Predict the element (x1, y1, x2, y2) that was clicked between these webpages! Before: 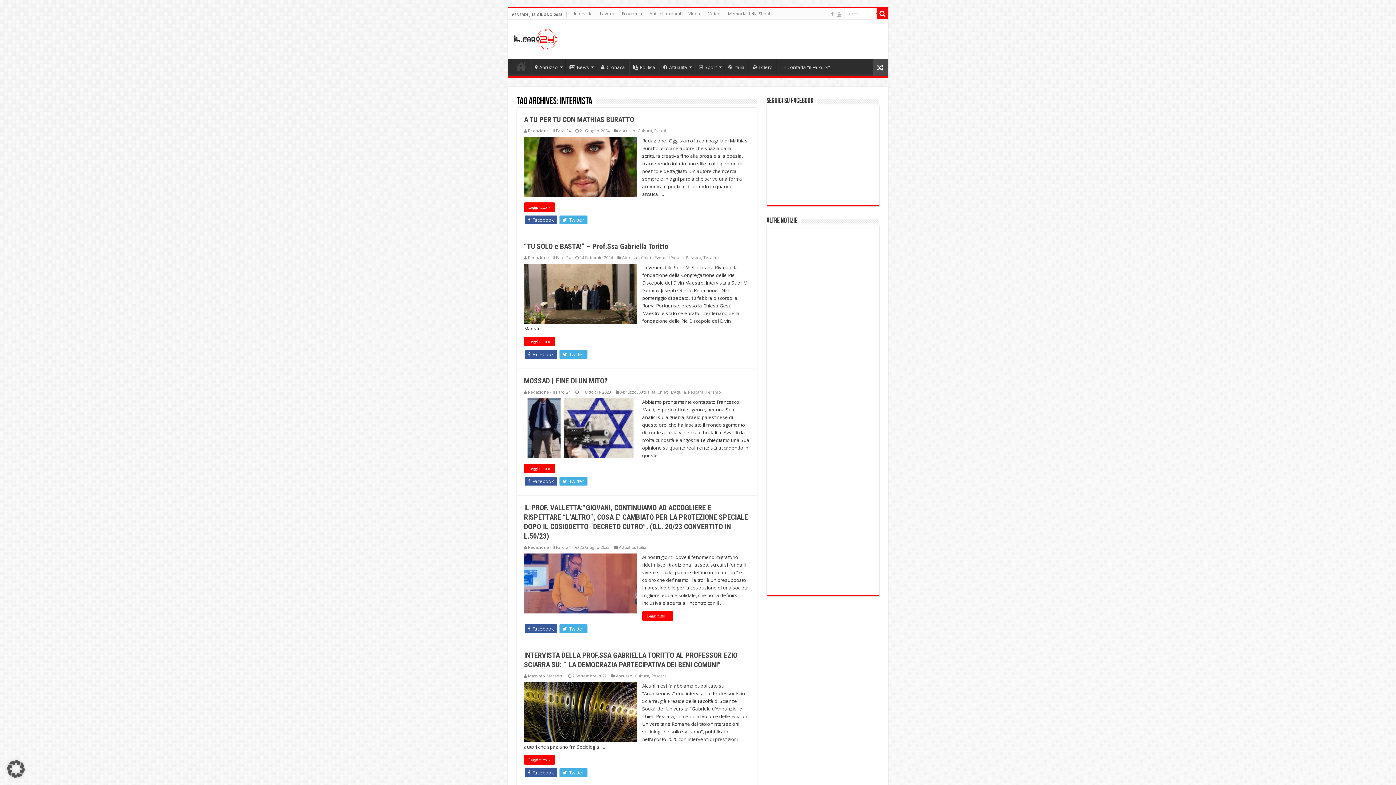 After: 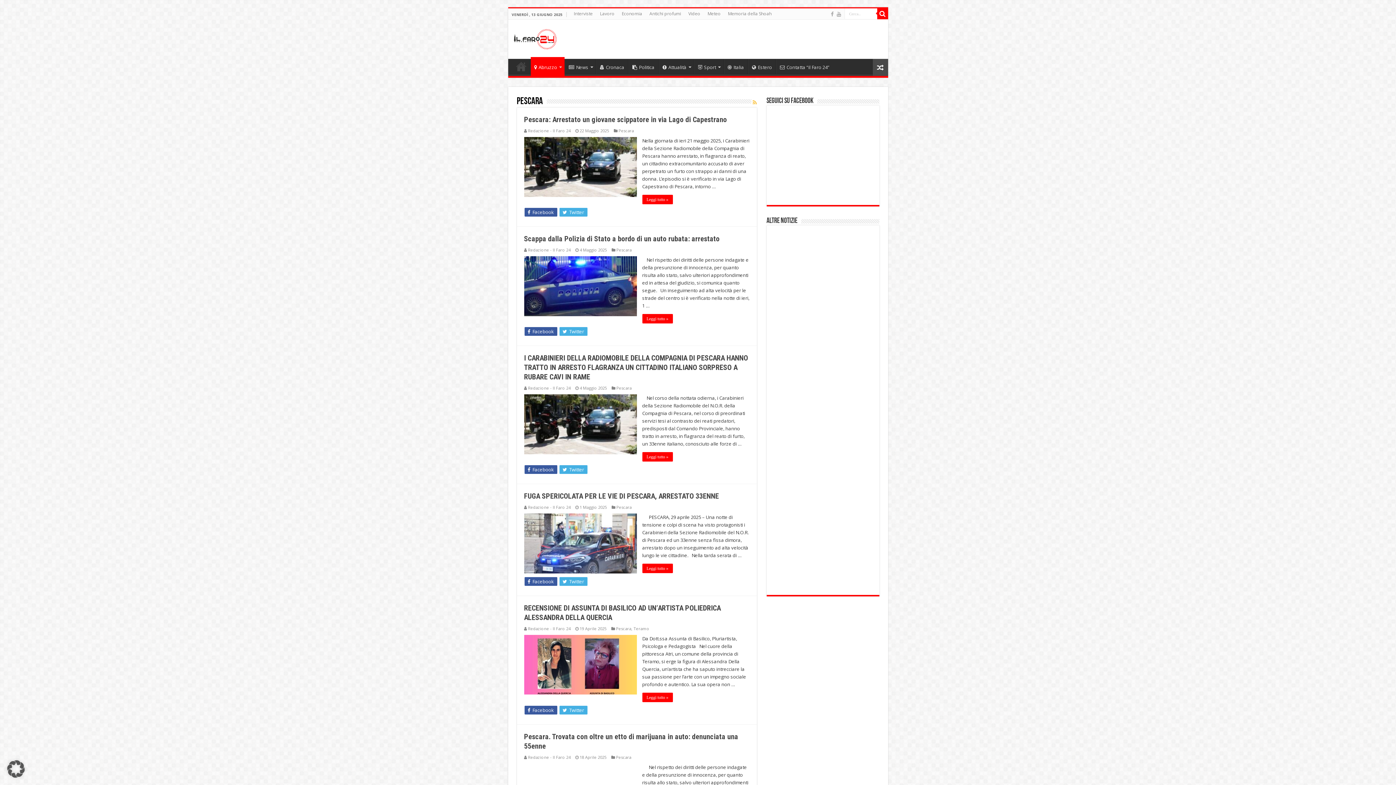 Action: bbox: (688, 389, 703, 394) label: Pescara